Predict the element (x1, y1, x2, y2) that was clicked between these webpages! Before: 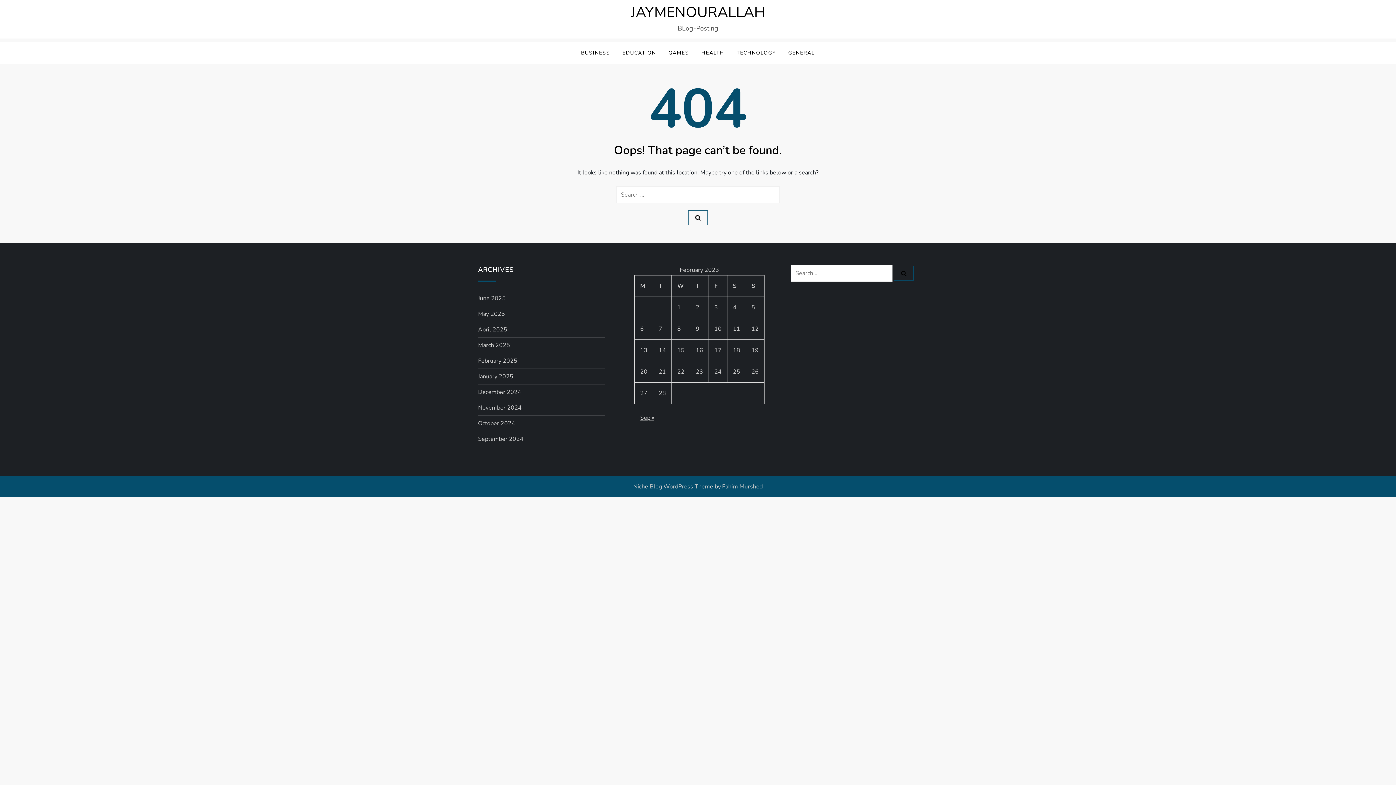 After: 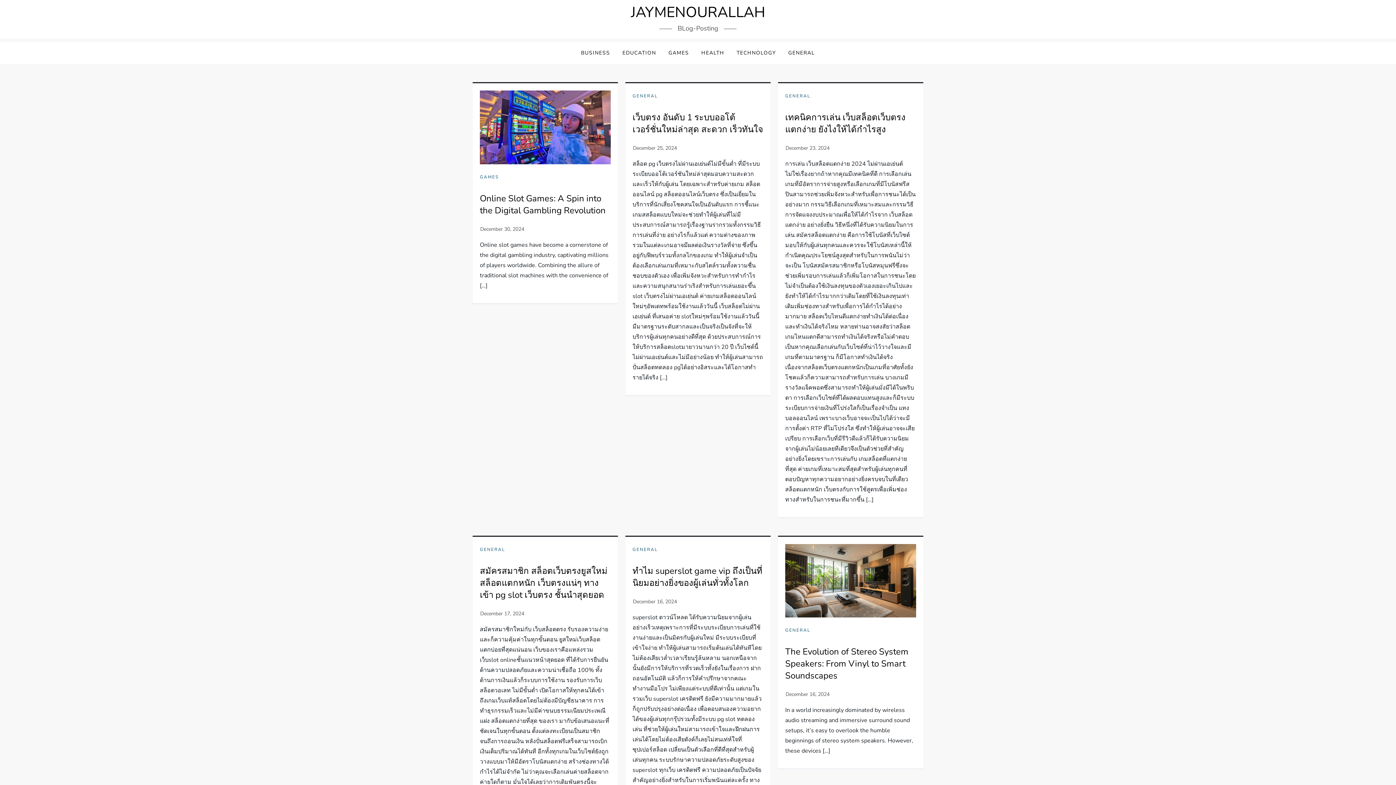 Action: label: December 2024 bbox: (478, 387, 521, 397)